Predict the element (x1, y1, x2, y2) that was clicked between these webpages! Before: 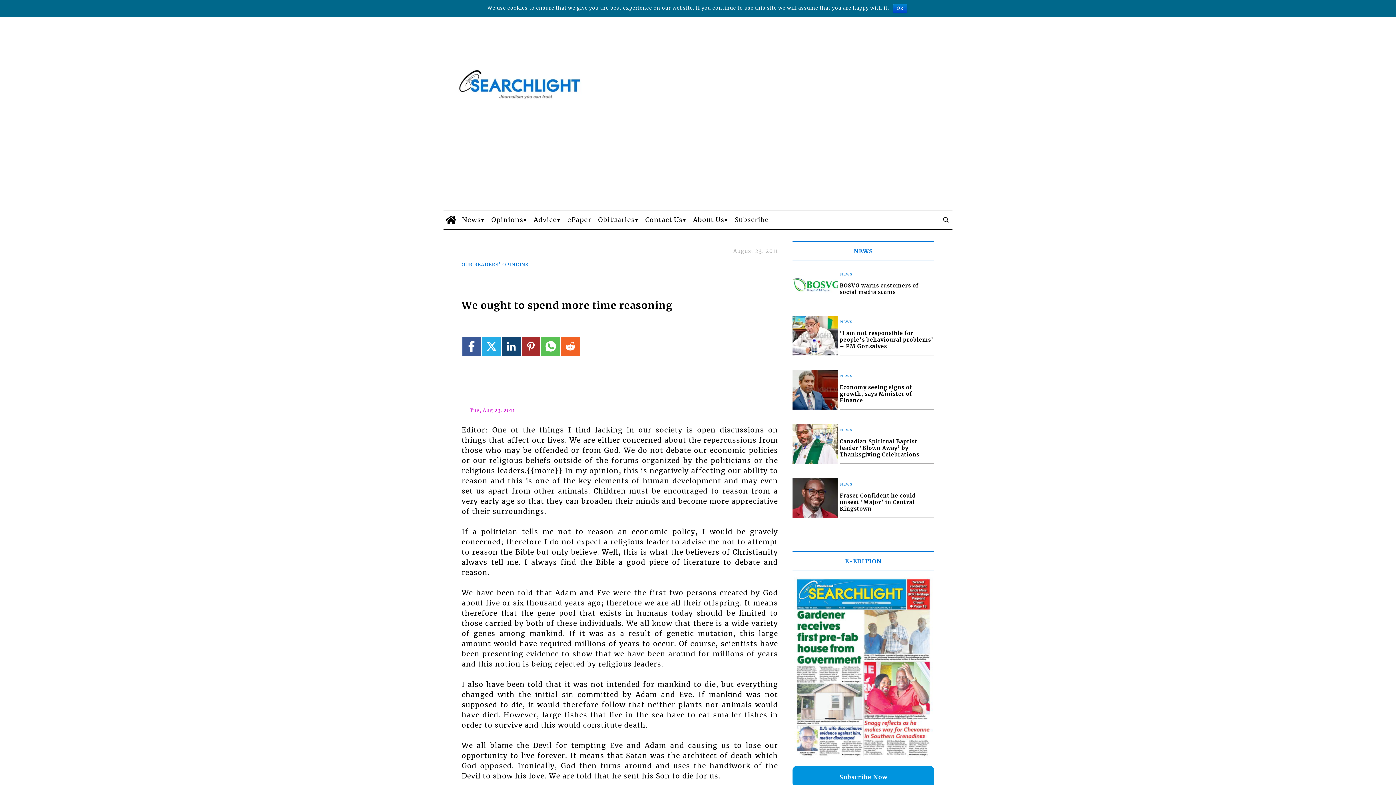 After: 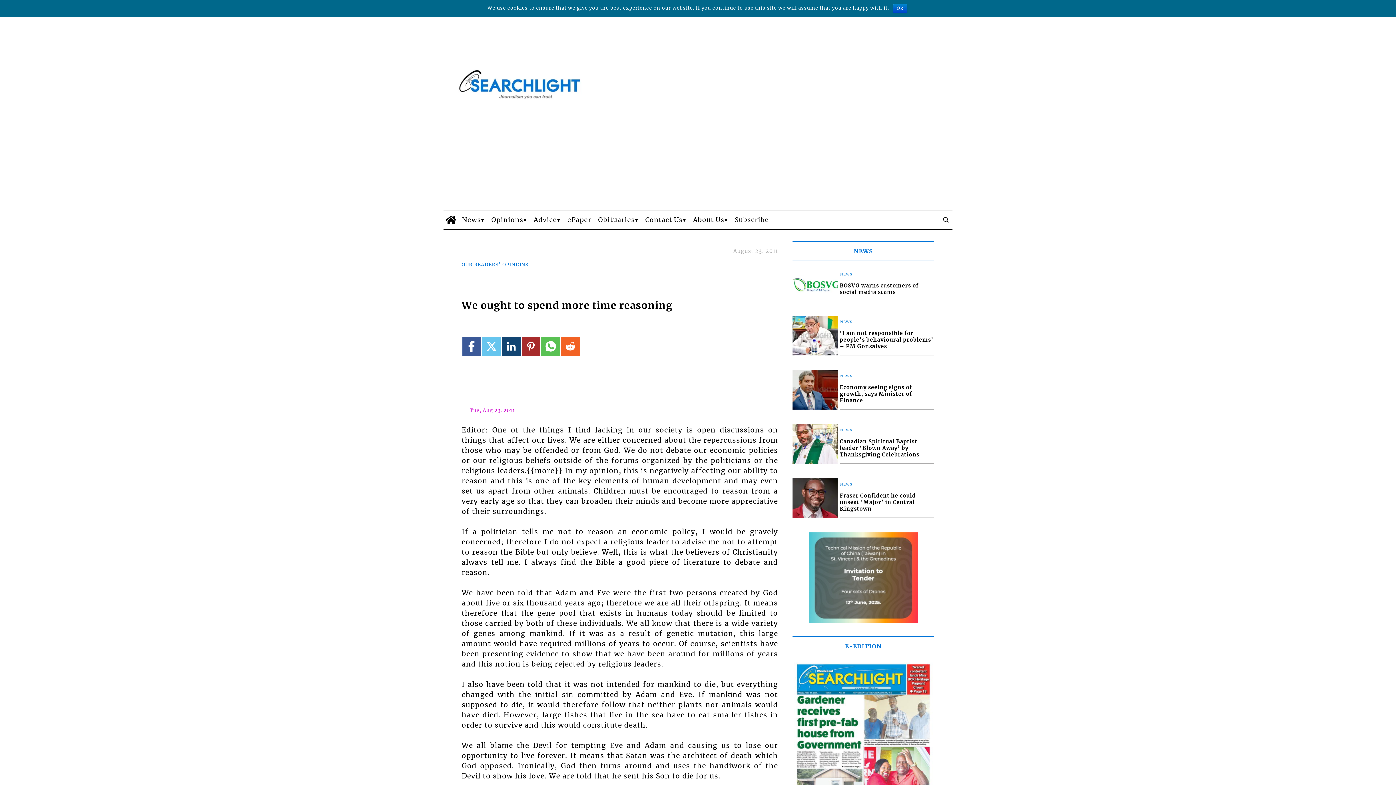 Action: bbox: (482, 228, 500, 246) label: Link to page in twitter